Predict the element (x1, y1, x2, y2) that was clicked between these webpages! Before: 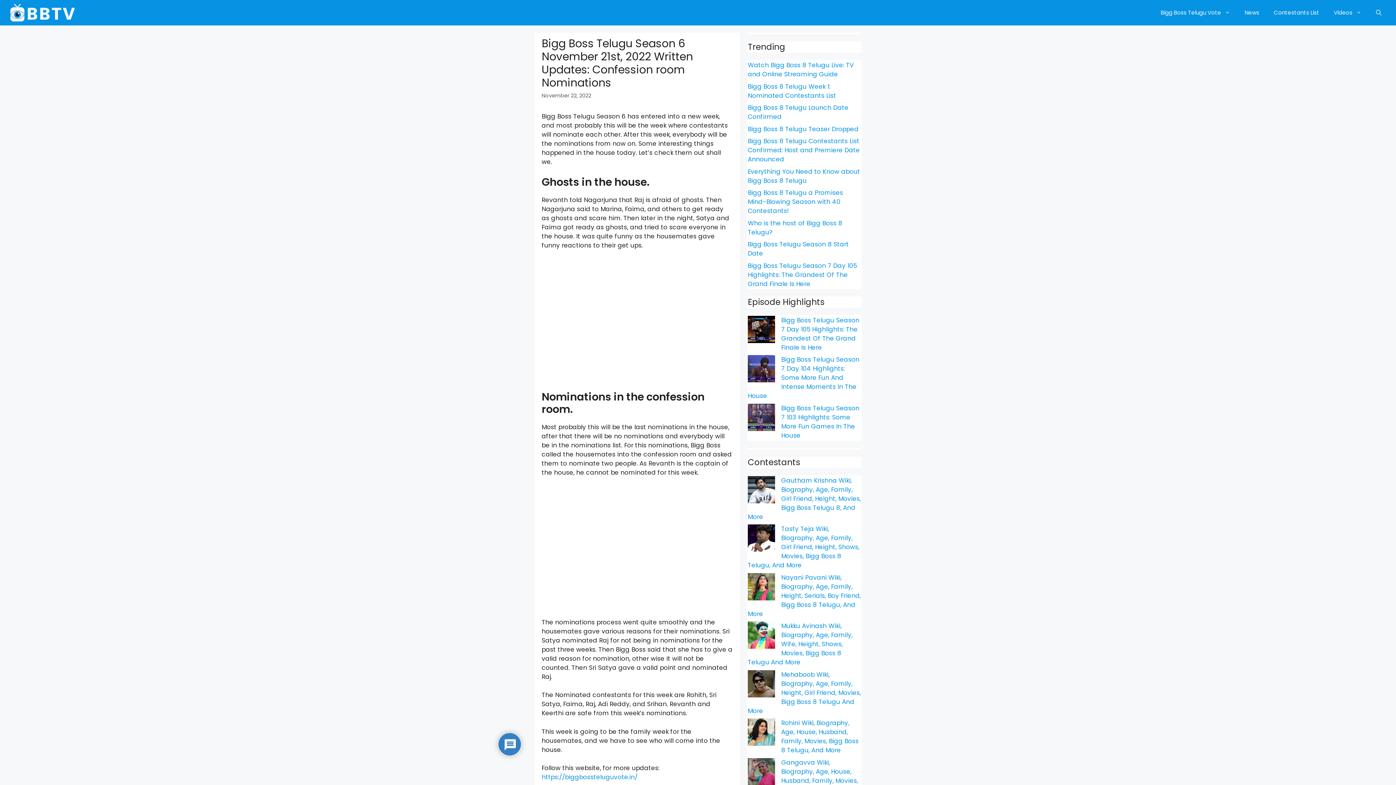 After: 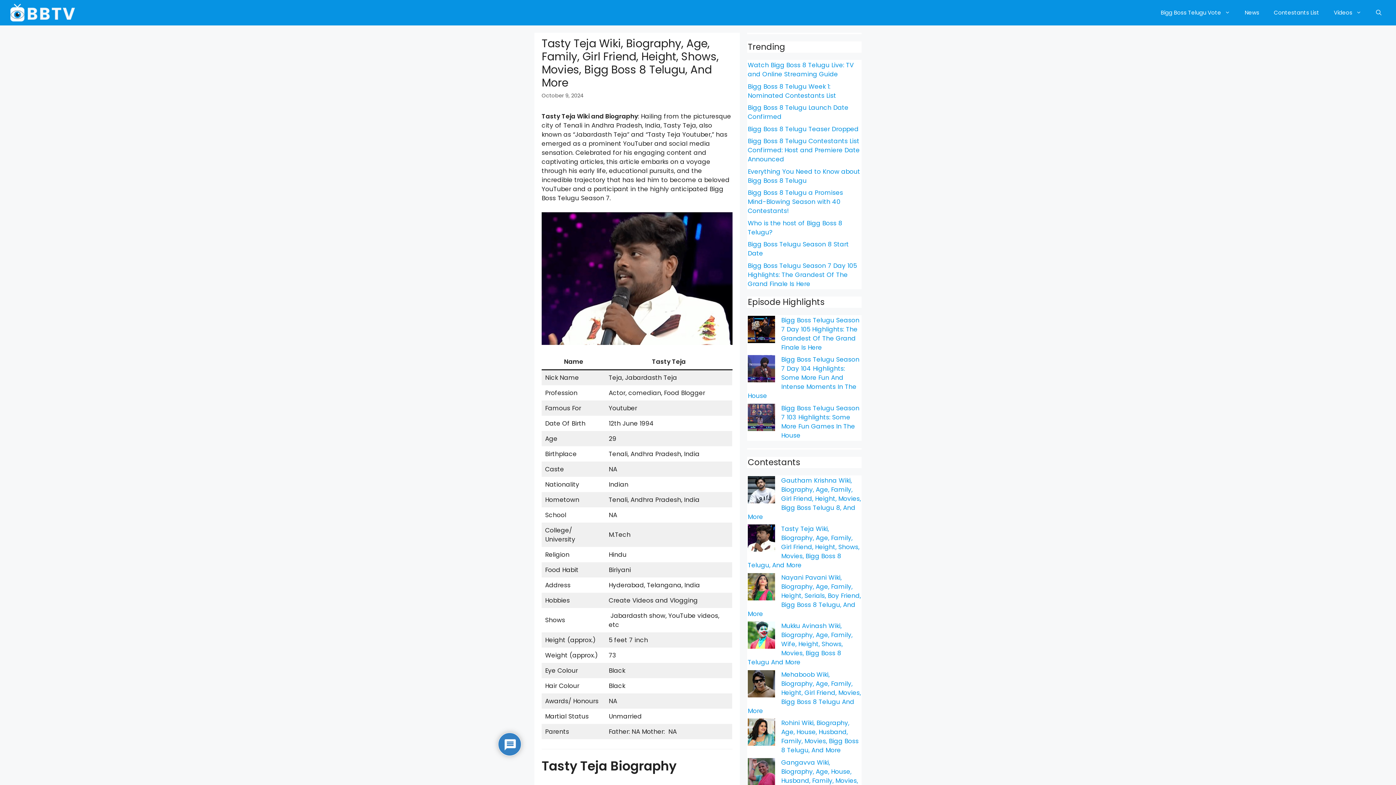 Action: bbox: (748, 524, 859, 569) label: Tasty Teja Wiki, Biography, Age, Family, Girl Friend, Height, Shows, Movies, Bigg Boss 8 Telugu, And More